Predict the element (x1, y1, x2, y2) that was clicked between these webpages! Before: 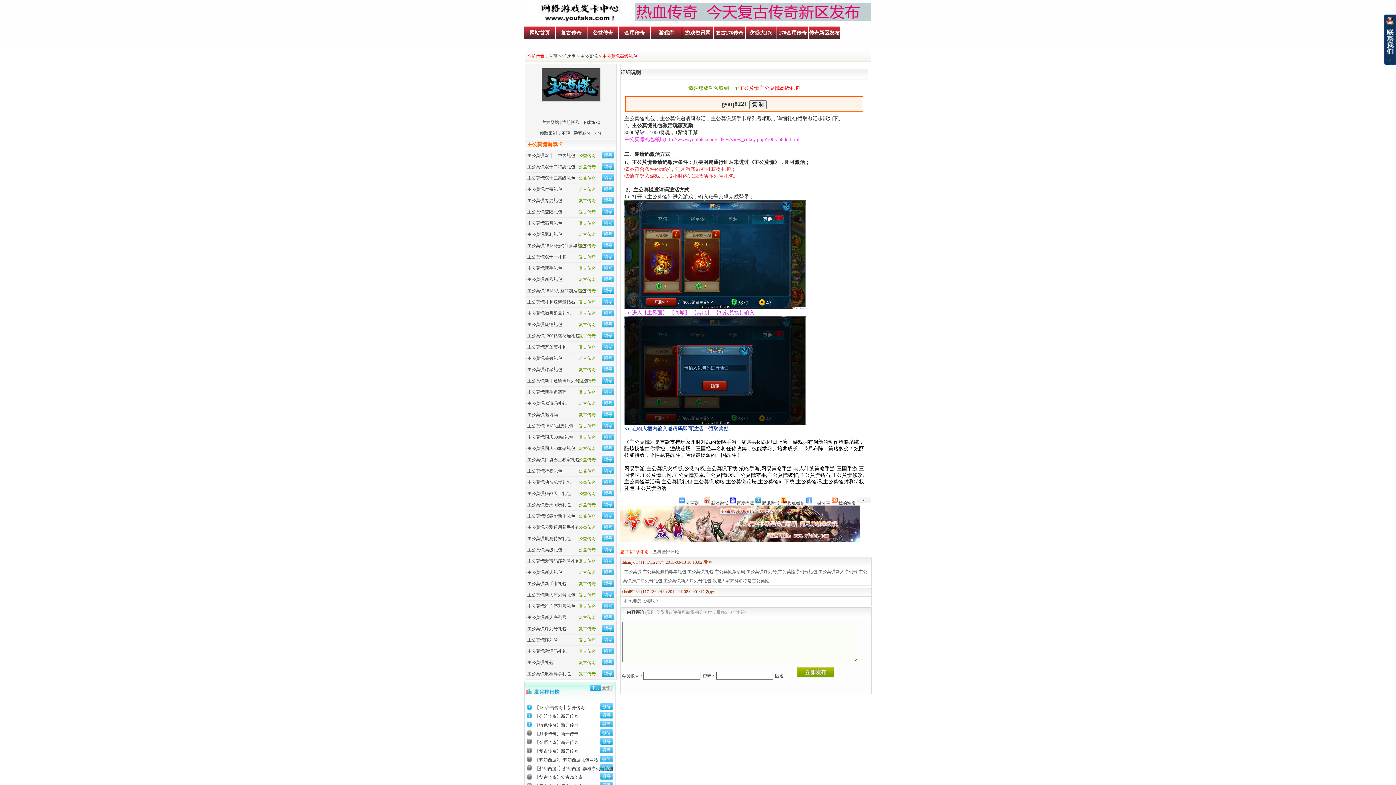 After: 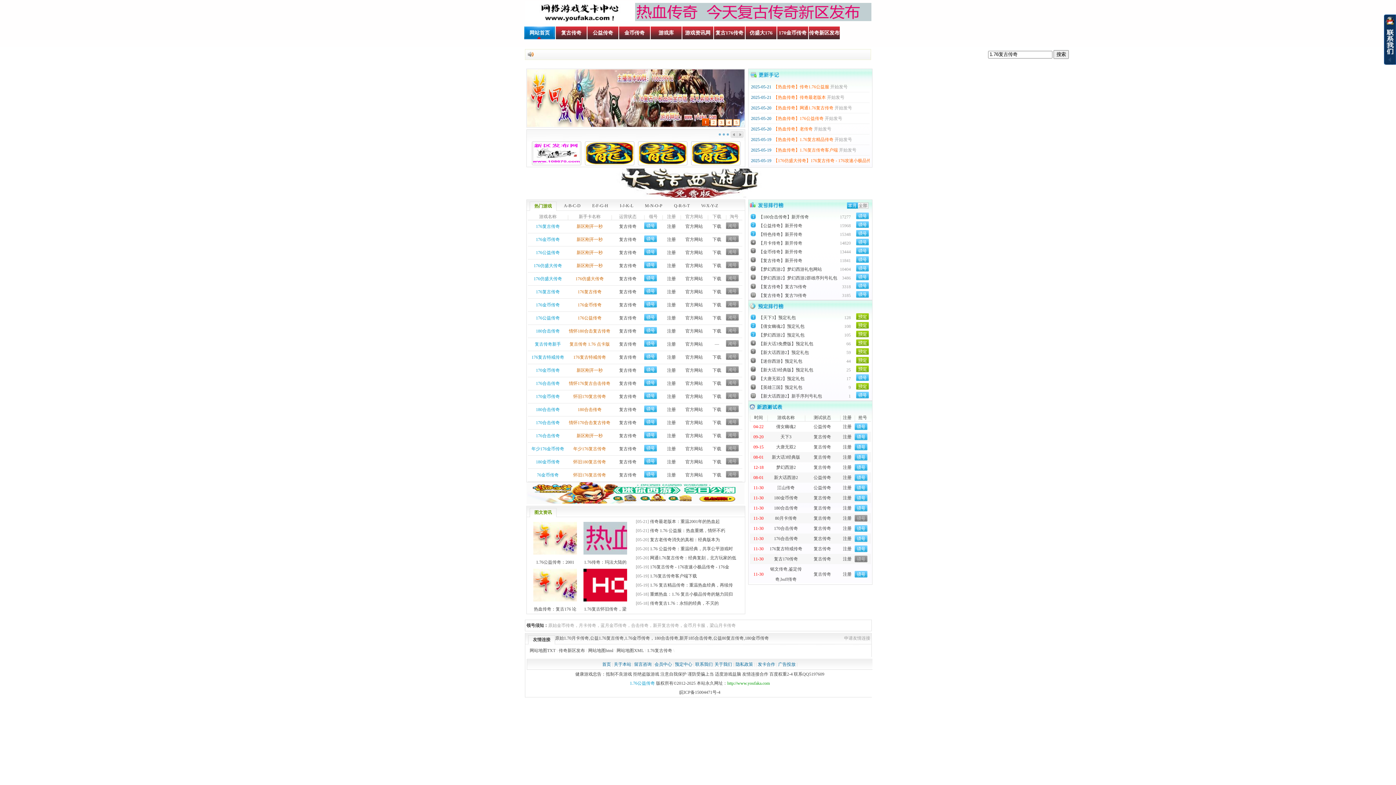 Action: bbox: (524, 18, 633, 24)